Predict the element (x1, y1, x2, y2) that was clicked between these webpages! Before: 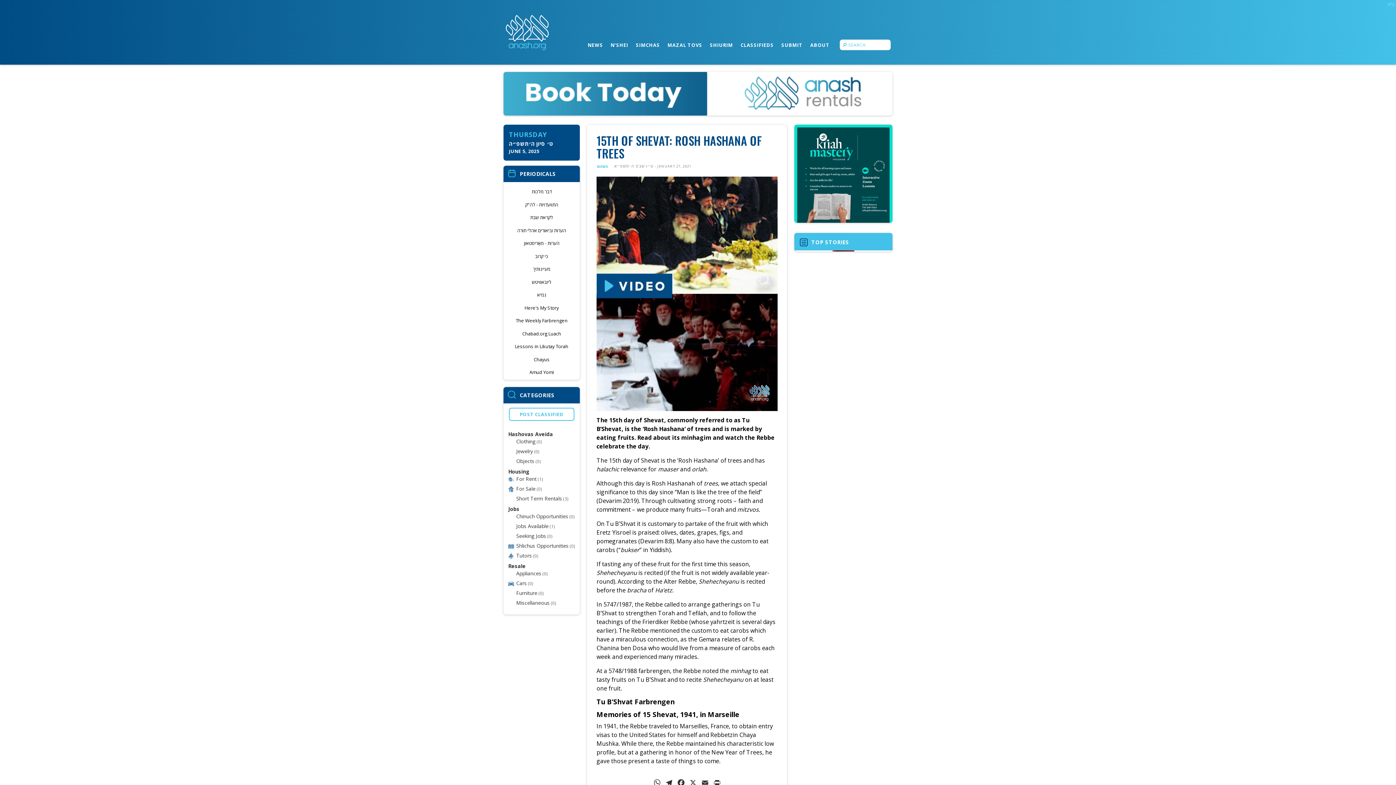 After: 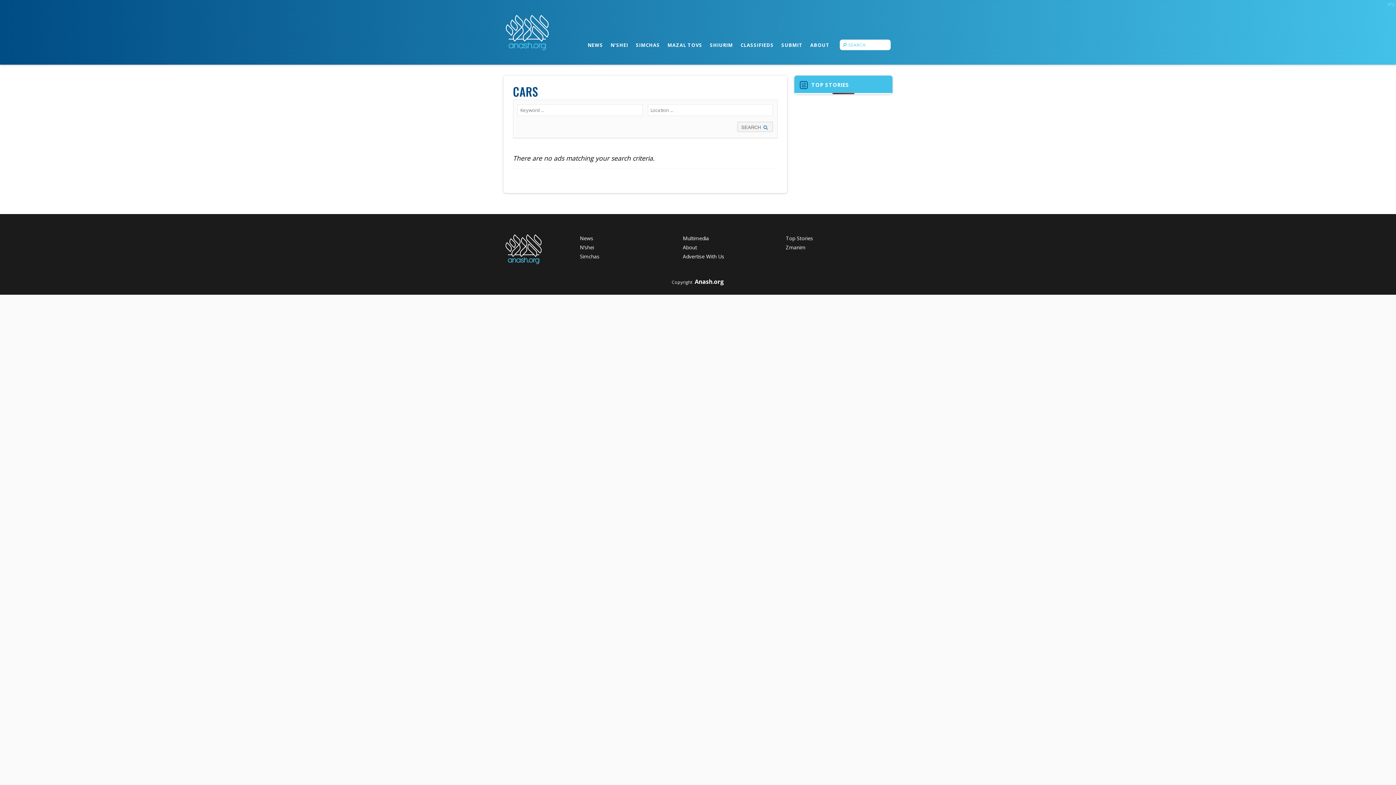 Action: label: Cars bbox: (516, 579, 526, 586)